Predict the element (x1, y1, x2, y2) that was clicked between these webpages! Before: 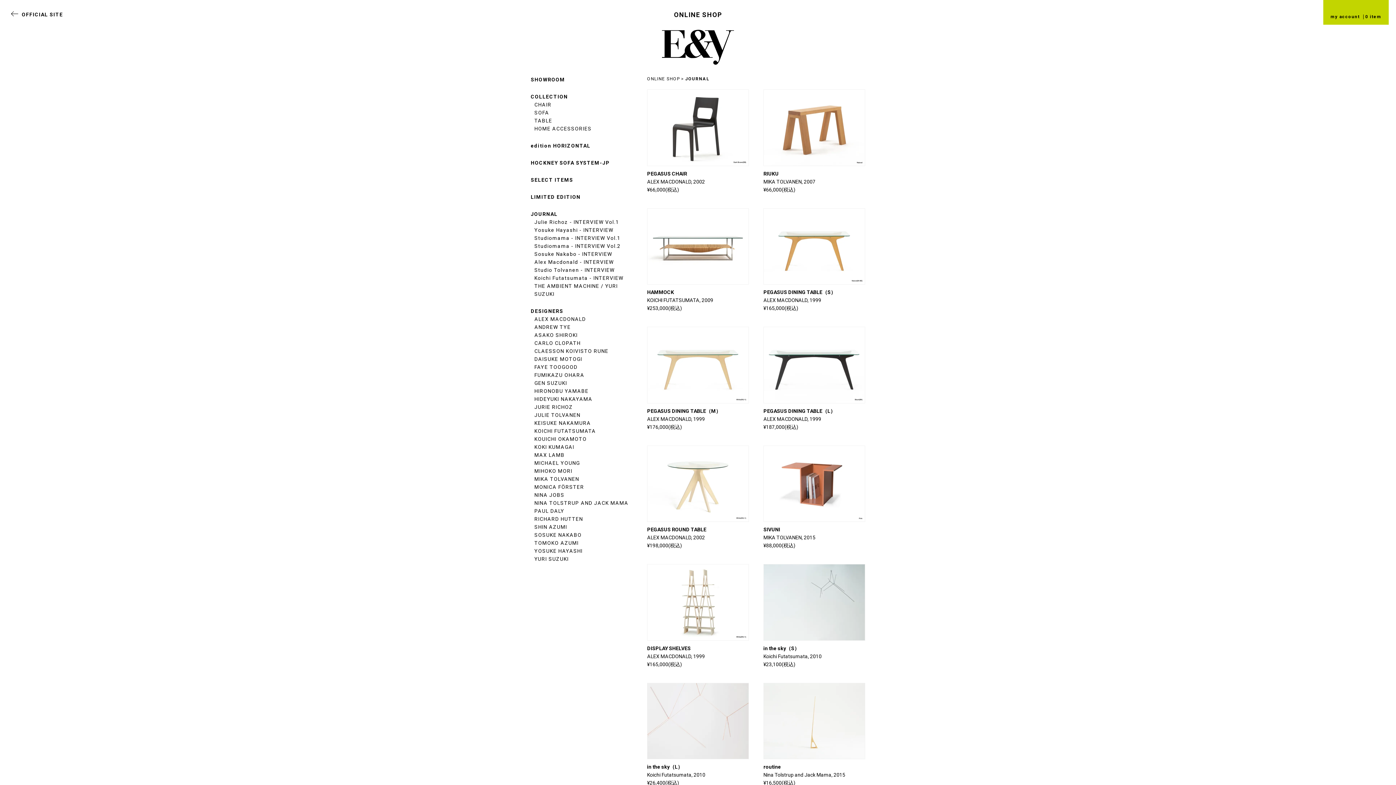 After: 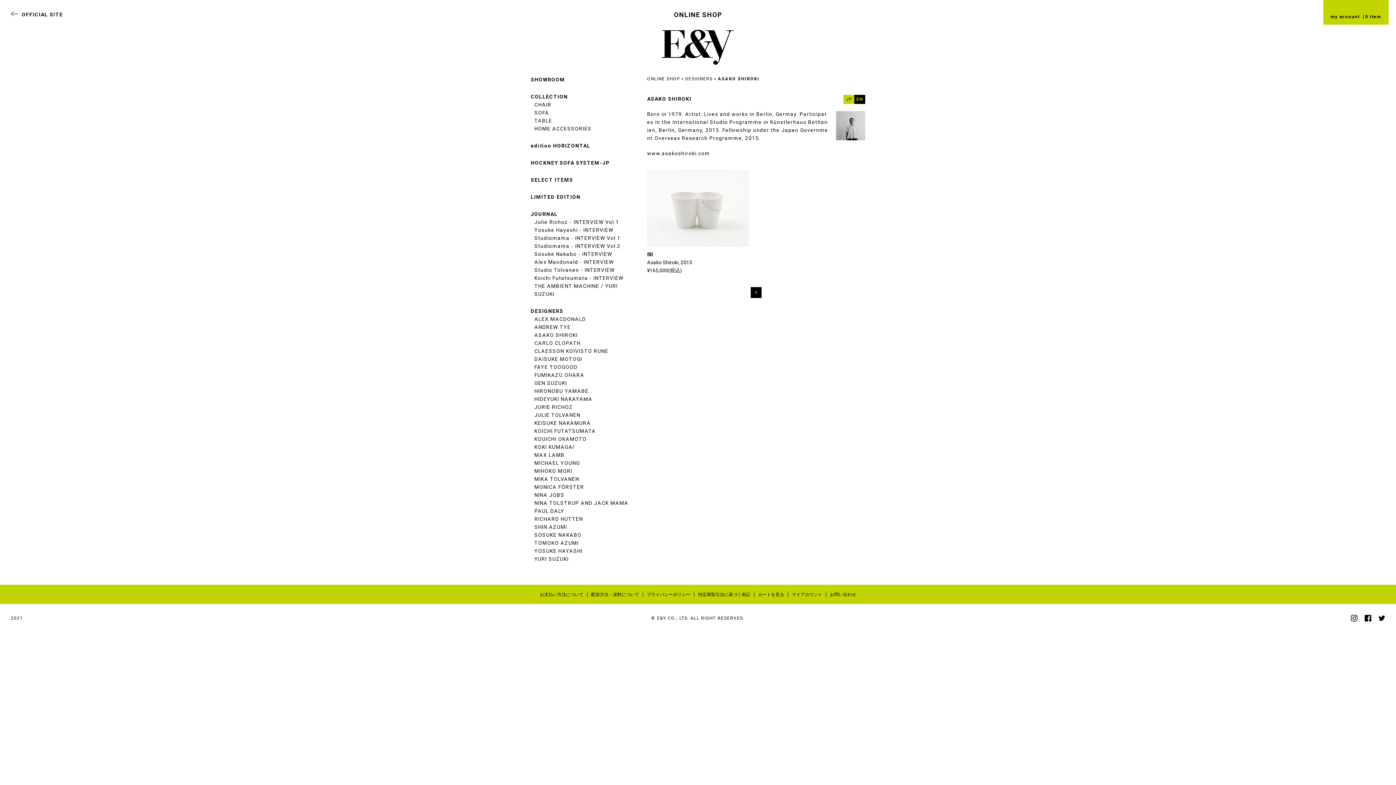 Action: label: ASAKO SHIROKI bbox: (534, 332, 577, 338)